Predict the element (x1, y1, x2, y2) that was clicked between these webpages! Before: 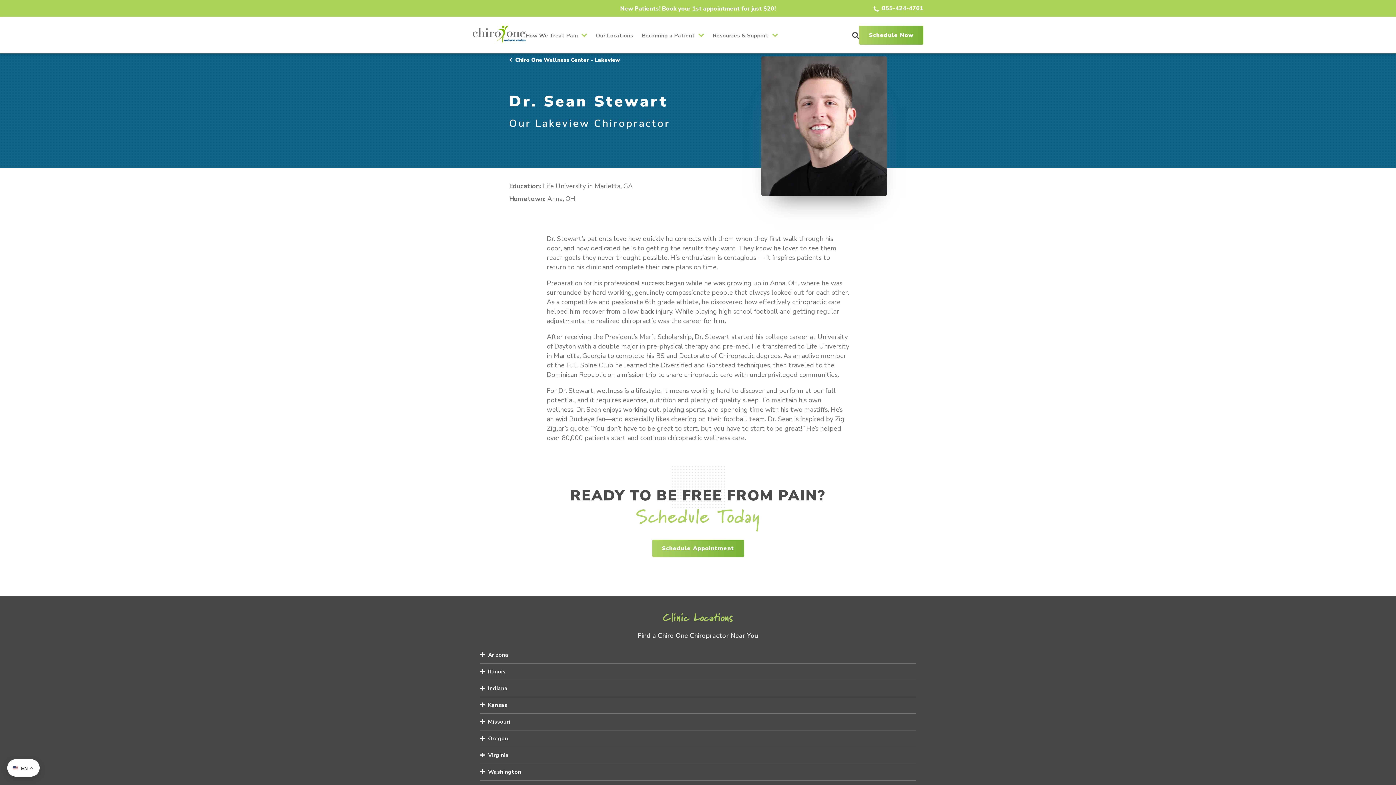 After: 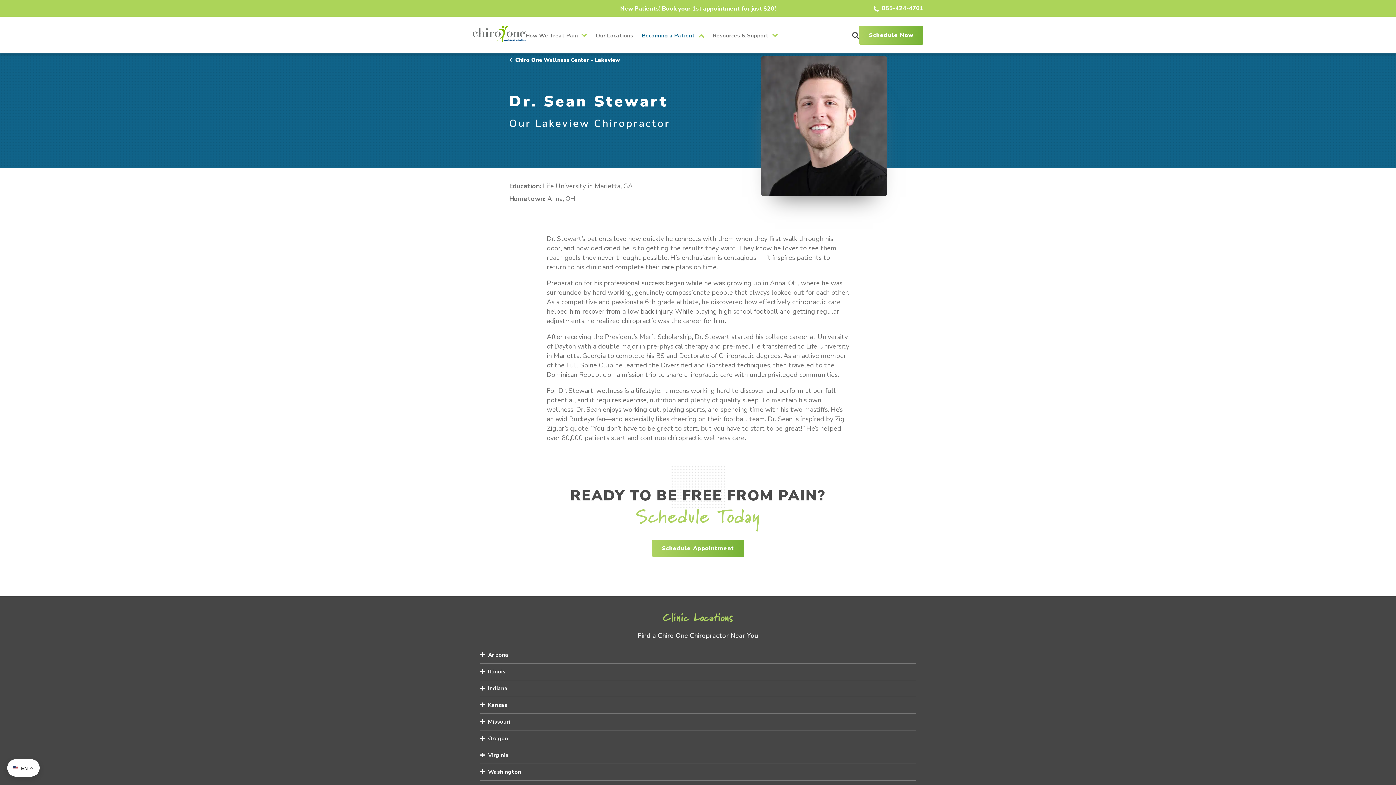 Action: label: Becoming a Patient bbox: (642, 32, 695, 38)